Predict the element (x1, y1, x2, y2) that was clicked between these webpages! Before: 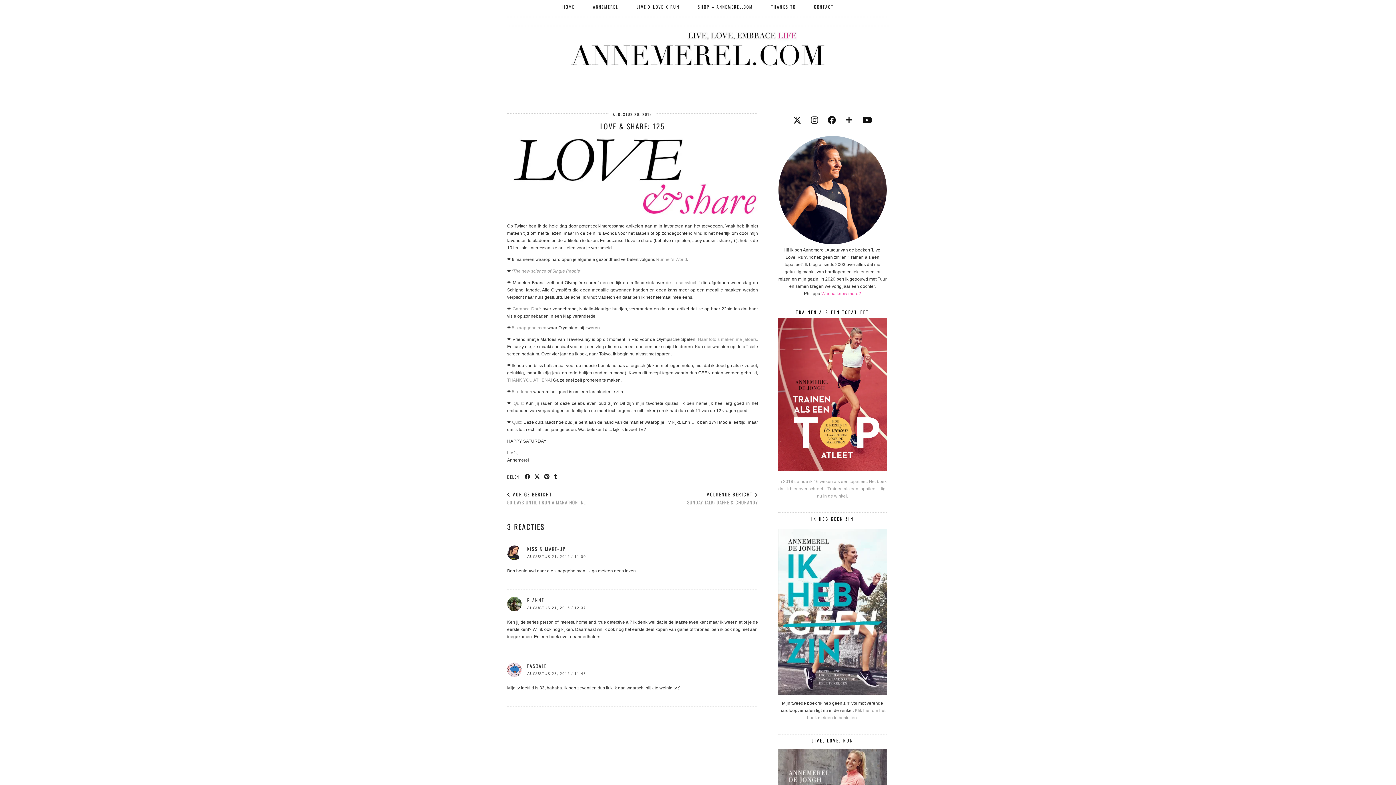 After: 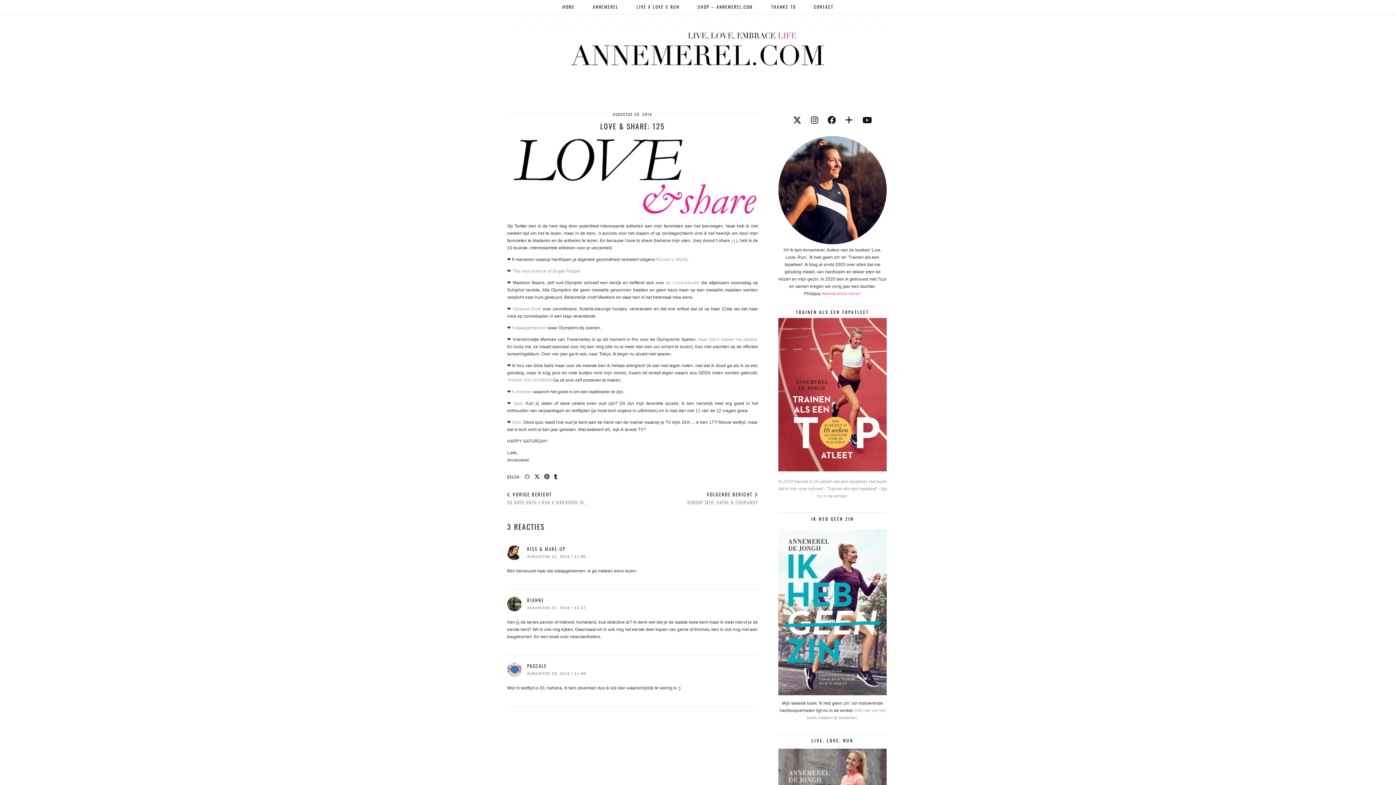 Action: bbox: (524, 471, 530, 481) label: Share on Facebook